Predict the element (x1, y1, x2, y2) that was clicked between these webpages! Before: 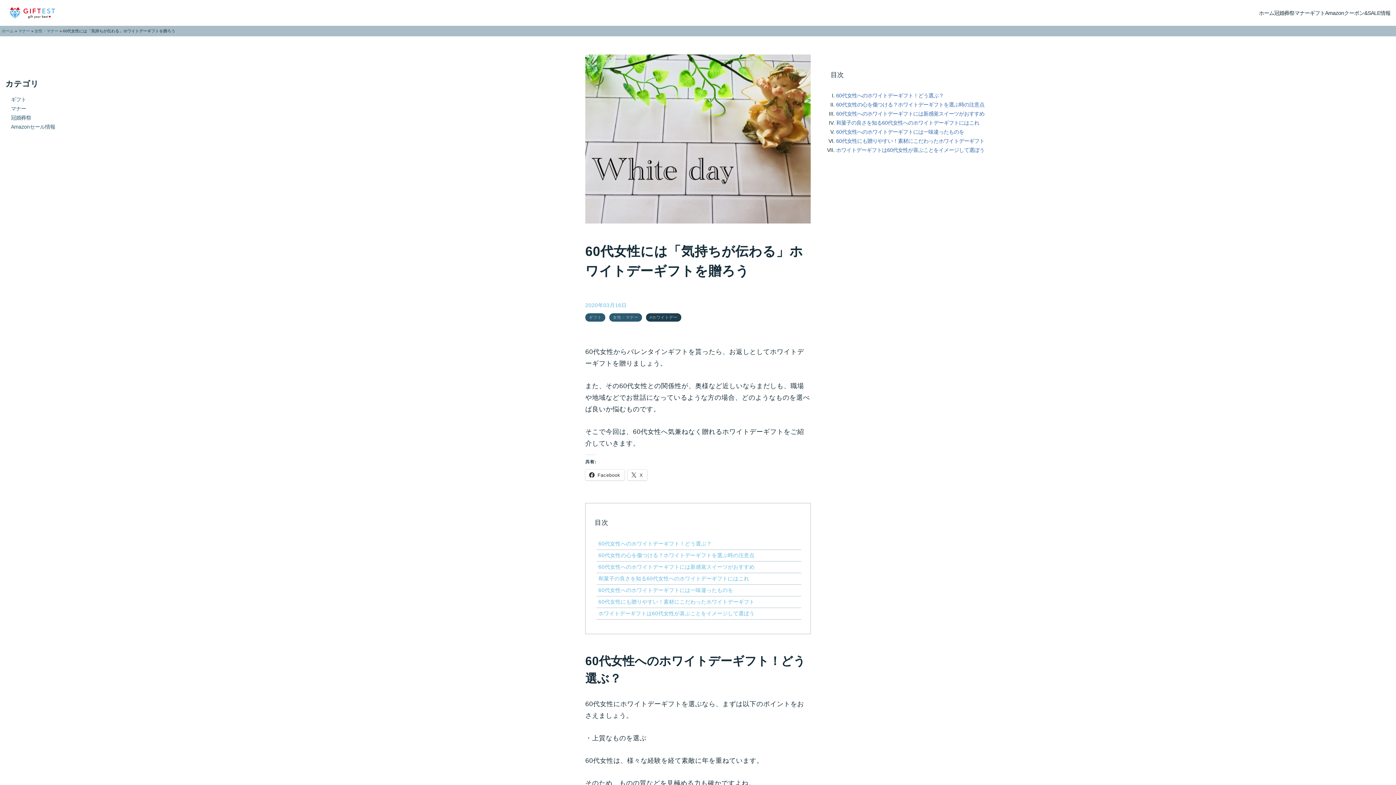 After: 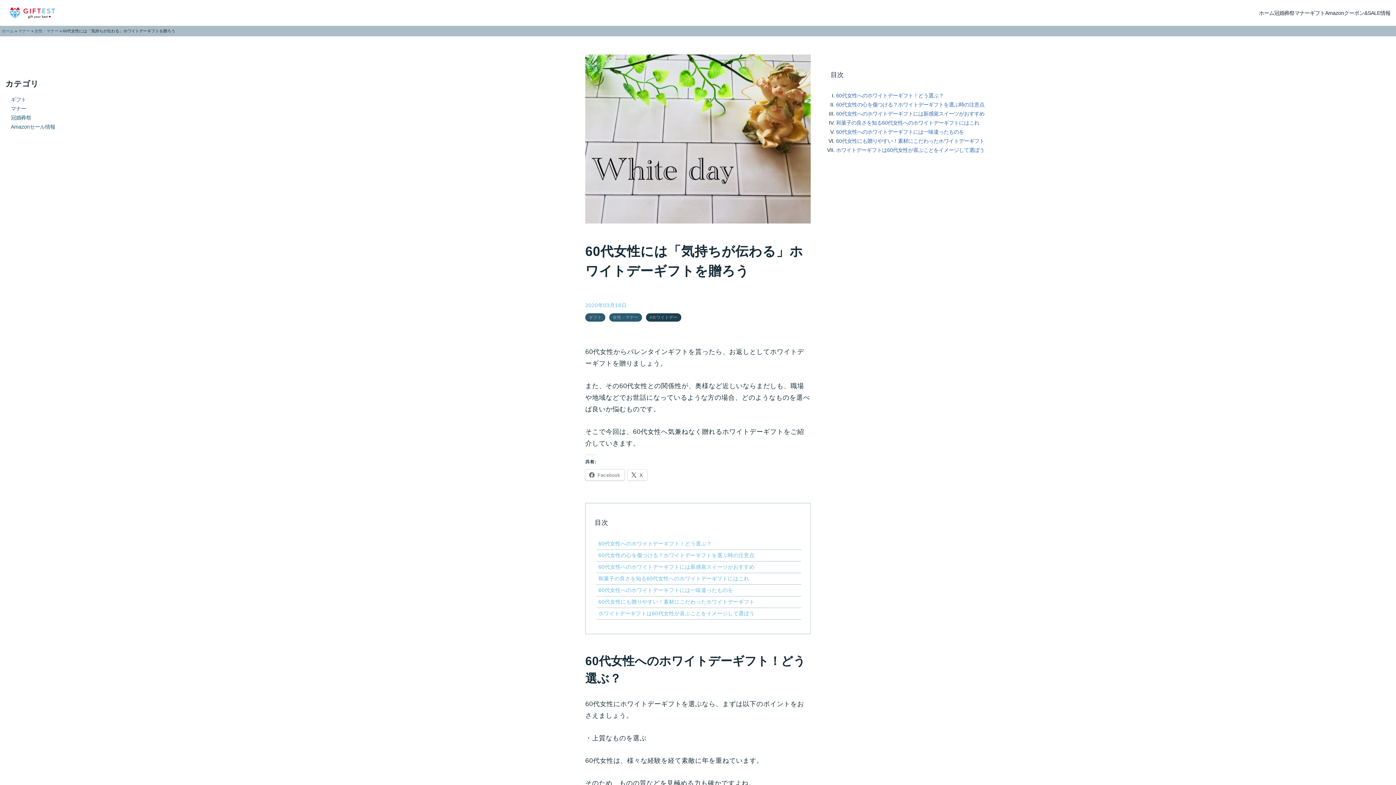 Action: label: Facebook bbox: (585, 469, 624, 480)